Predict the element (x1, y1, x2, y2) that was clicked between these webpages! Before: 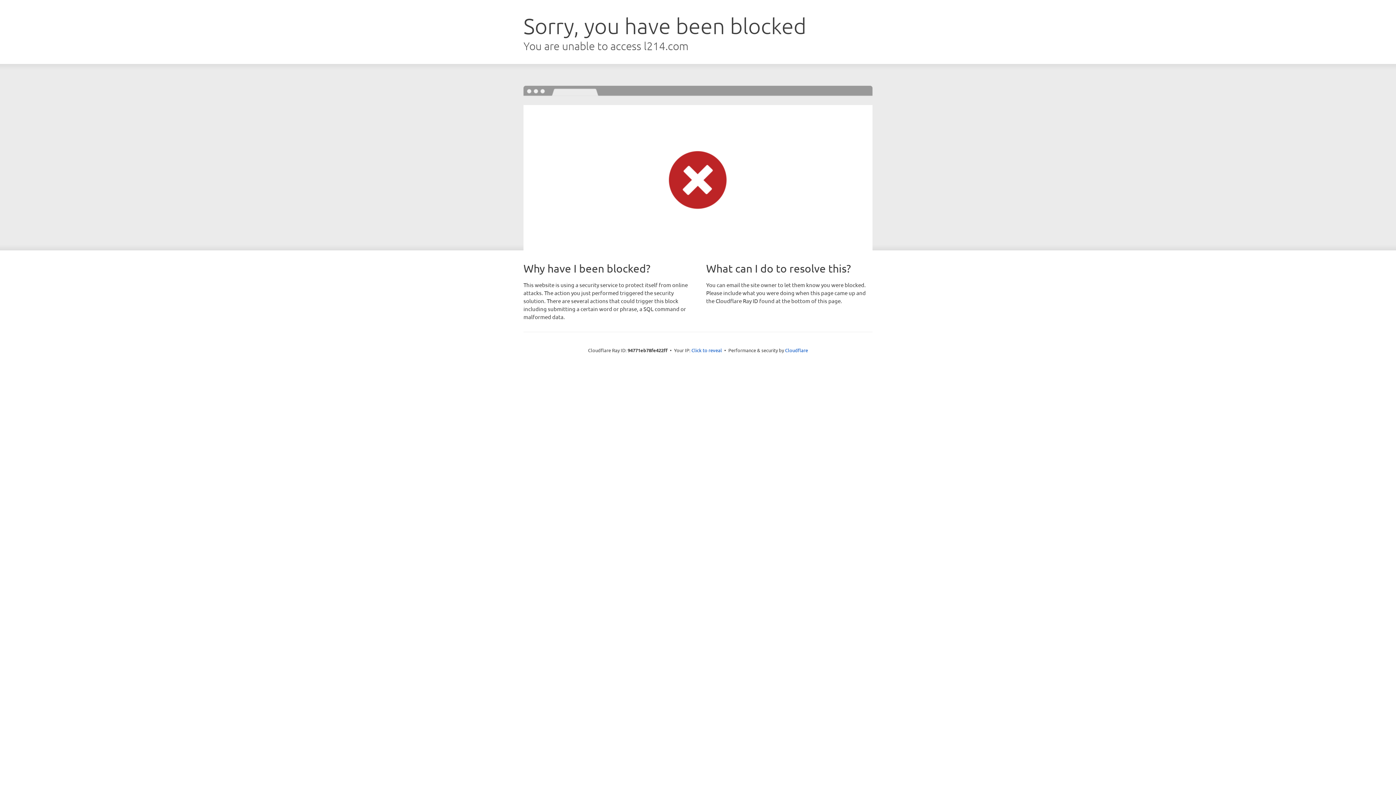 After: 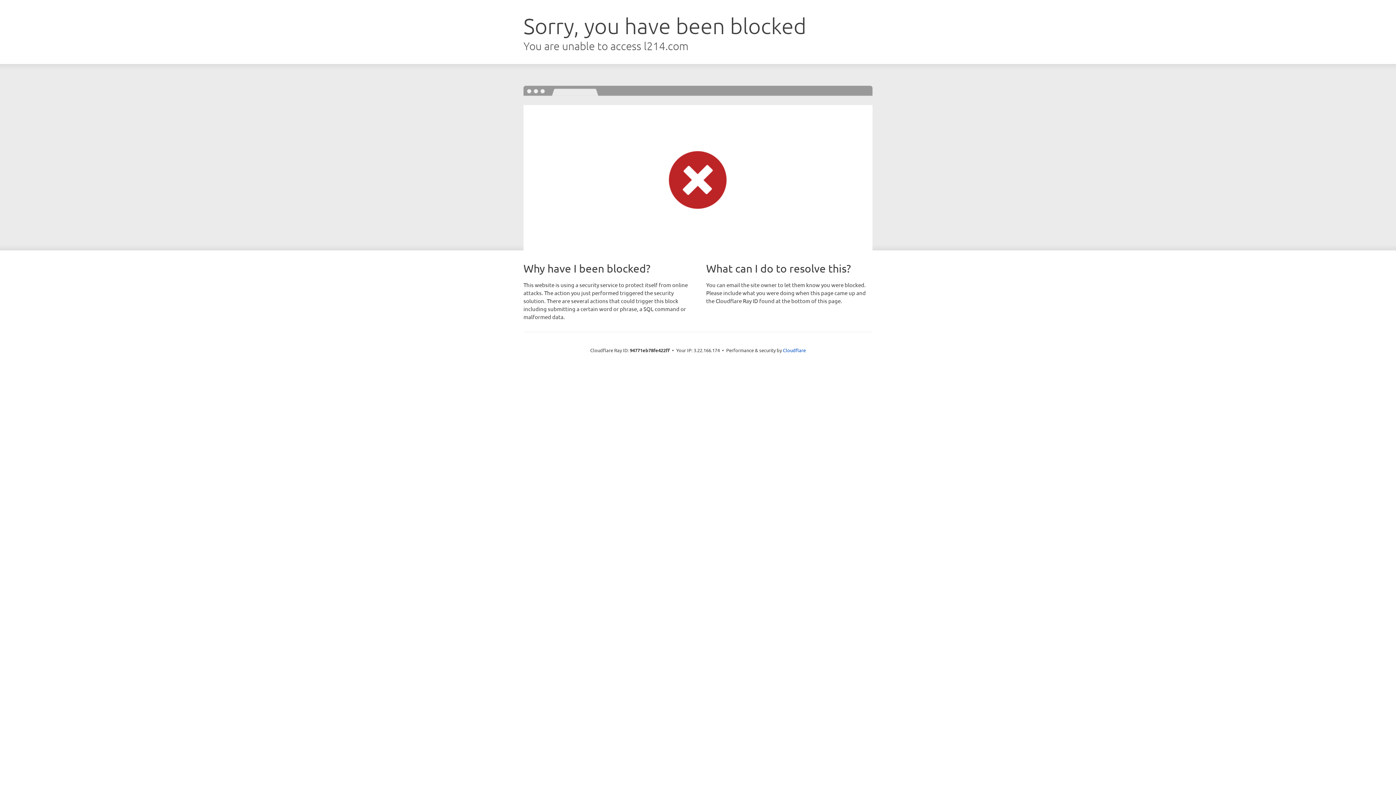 Action: label: Click to reveal bbox: (691, 346, 722, 353)